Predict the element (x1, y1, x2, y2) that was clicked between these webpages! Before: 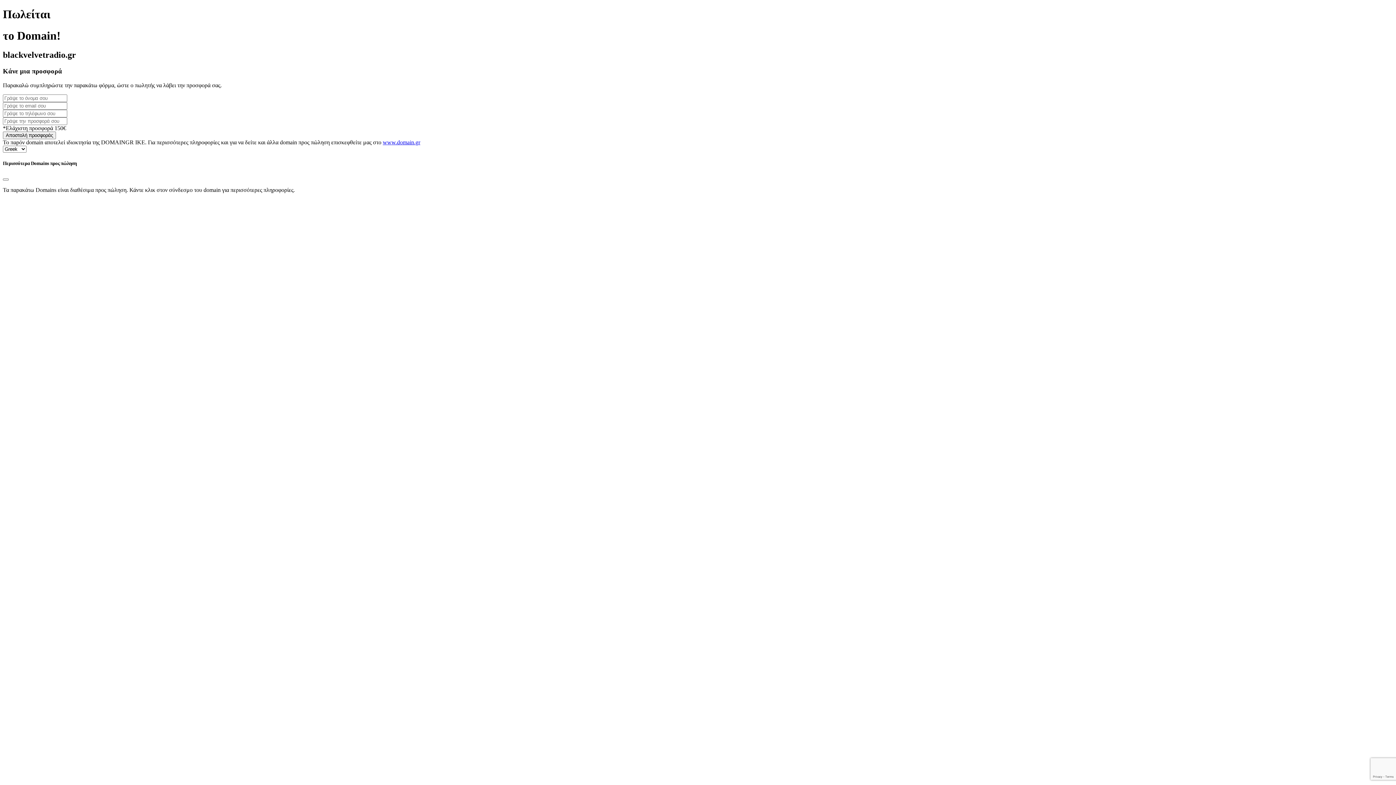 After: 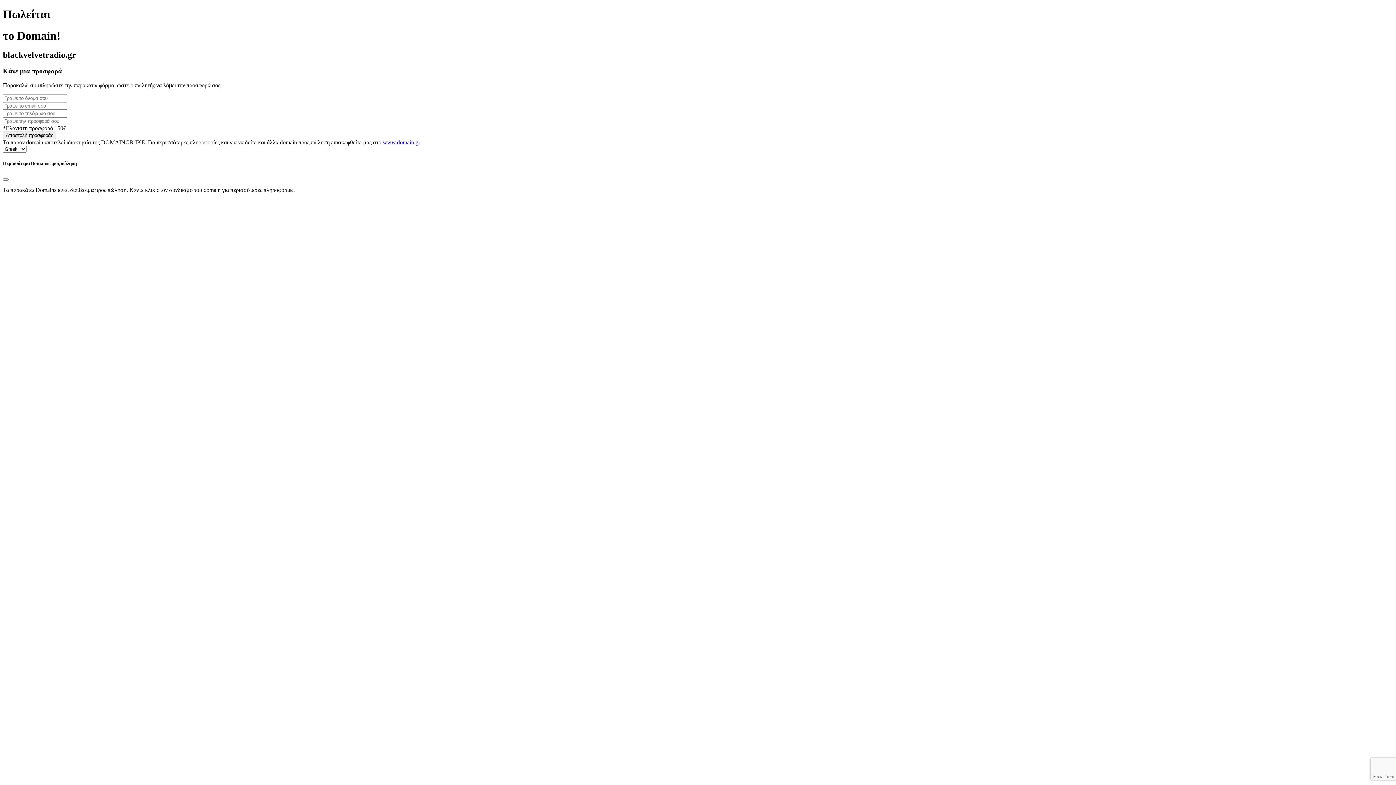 Action: label: www.domain.gr bbox: (382, 139, 420, 145)